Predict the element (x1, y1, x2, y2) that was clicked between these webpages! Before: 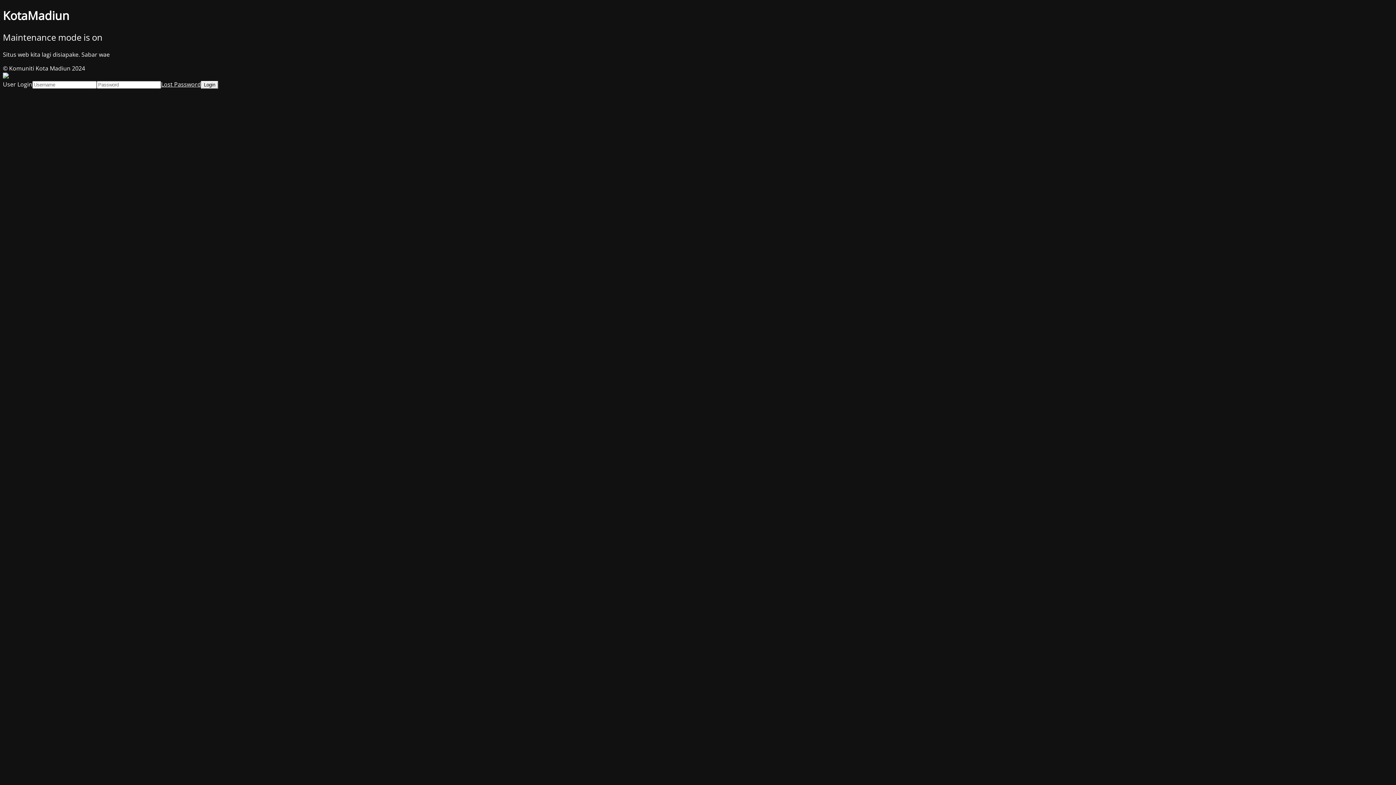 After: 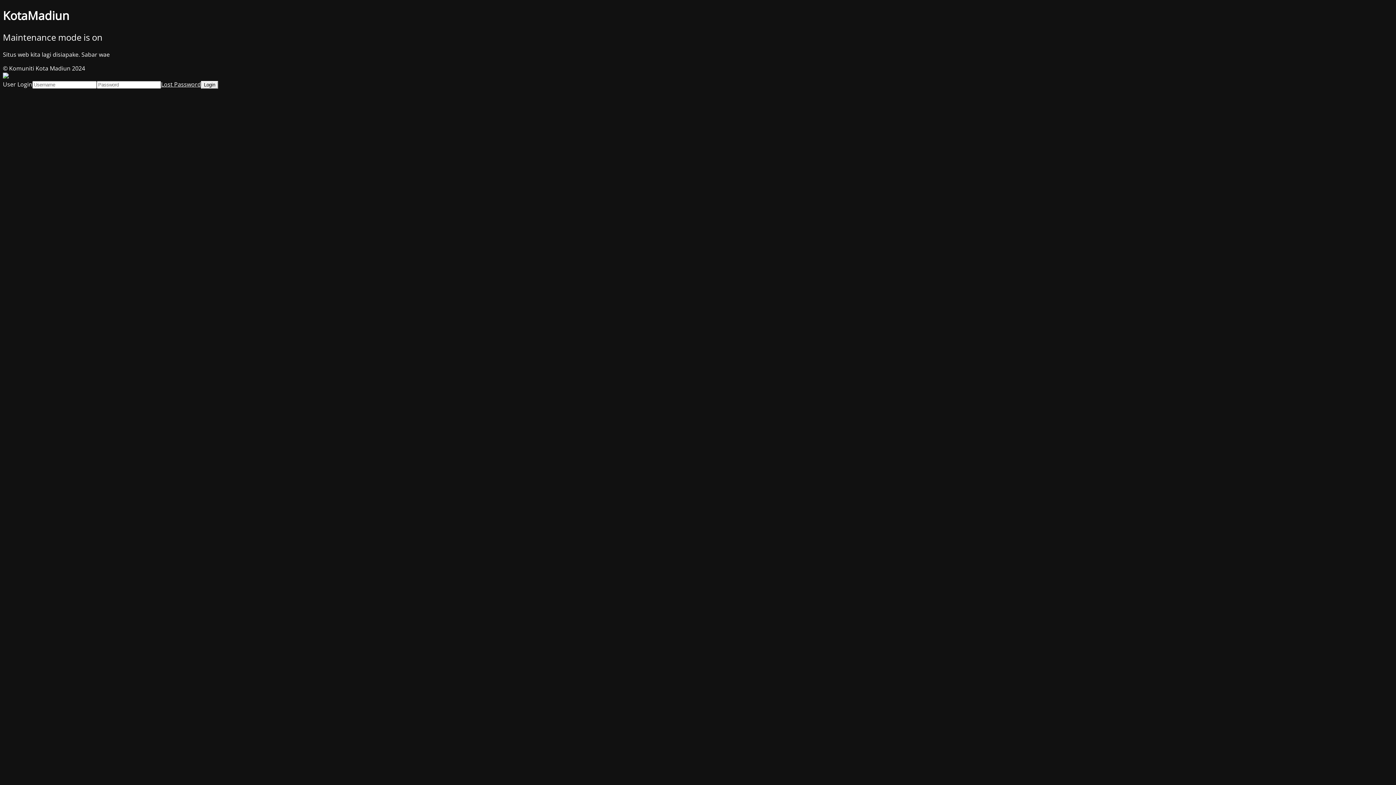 Action: label: Lost Password bbox: (161, 80, 201, 88)